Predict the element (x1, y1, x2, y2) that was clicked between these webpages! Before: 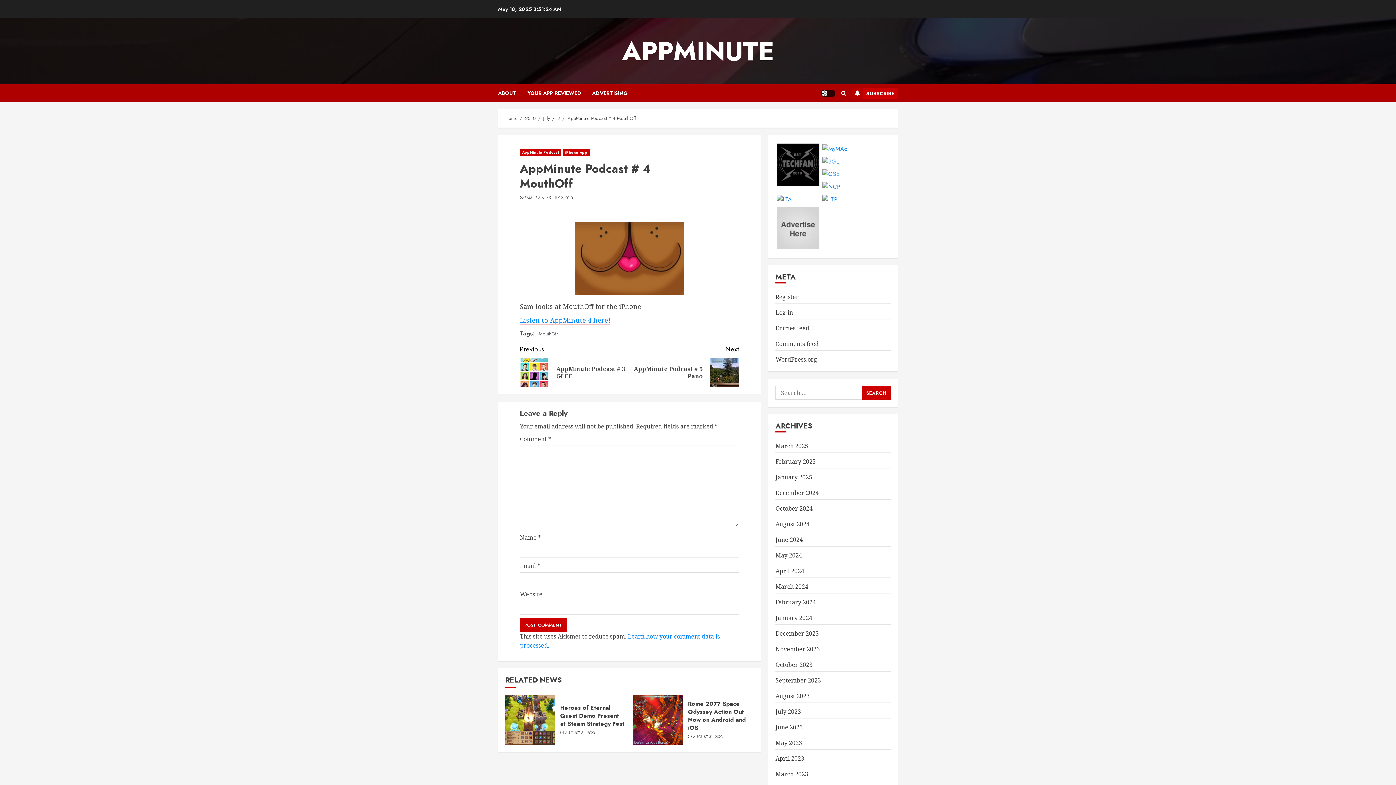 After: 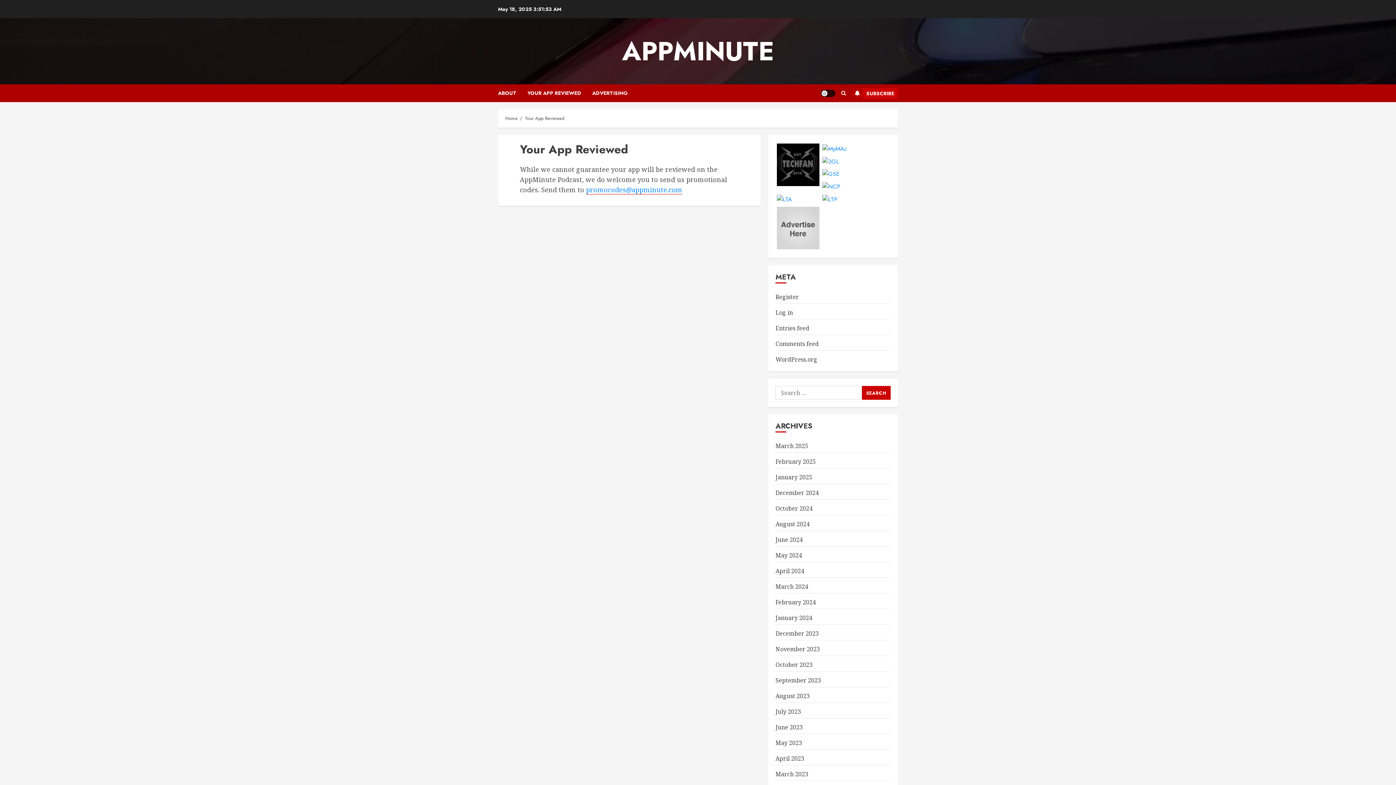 Action: bbox: (527, 84, 592, 102) label: YOUR APP REVIEWED